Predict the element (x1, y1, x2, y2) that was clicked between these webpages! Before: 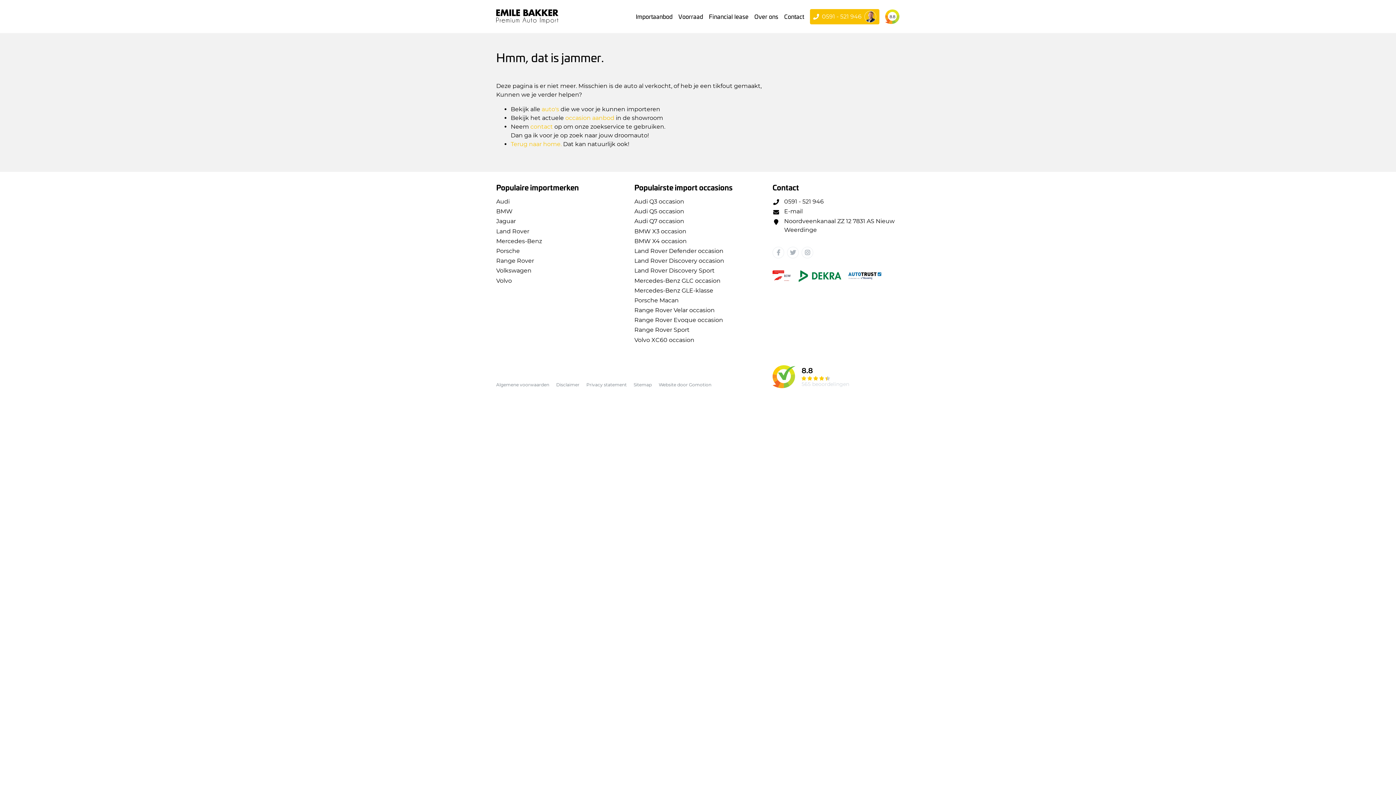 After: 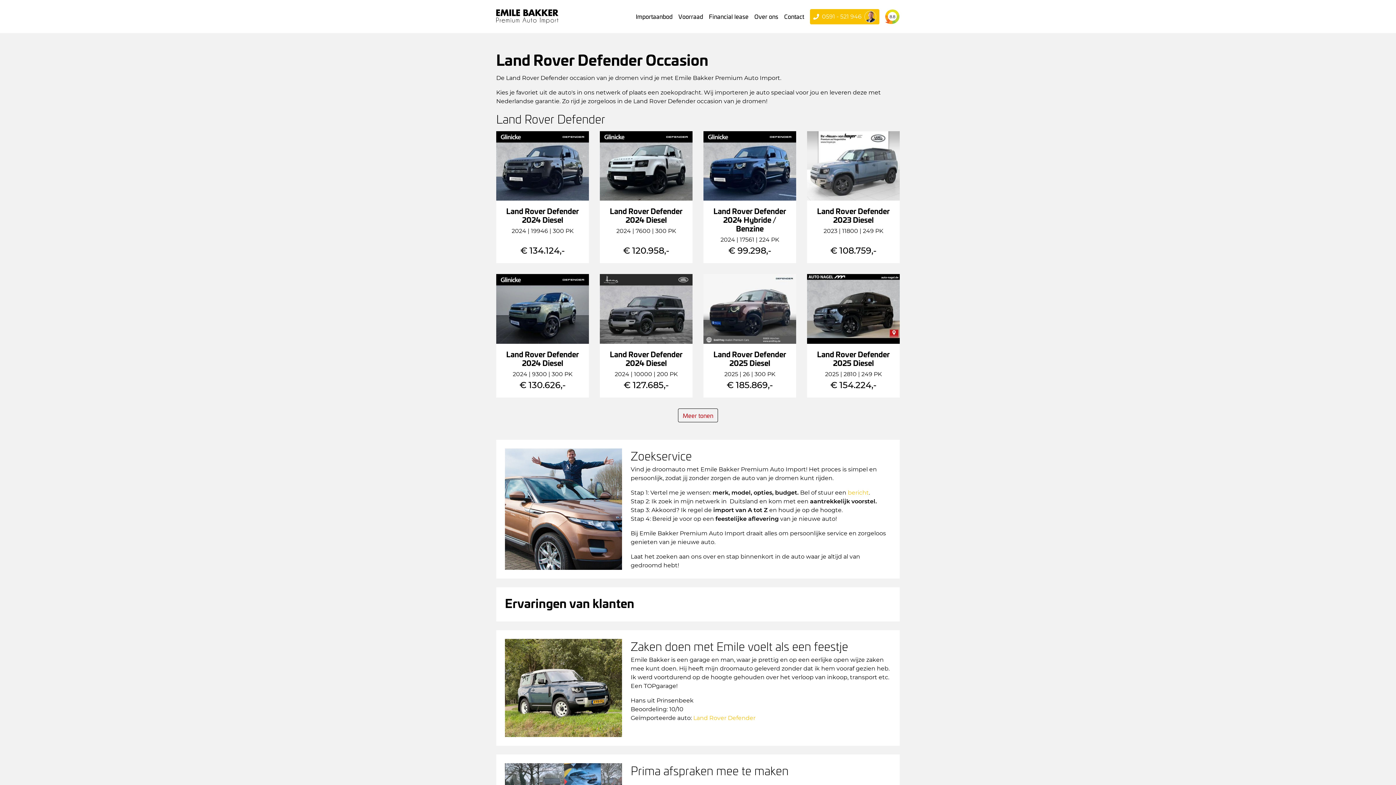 Action: label: Land Rover Defender occasion bbox: (634, 246, 761, 255)